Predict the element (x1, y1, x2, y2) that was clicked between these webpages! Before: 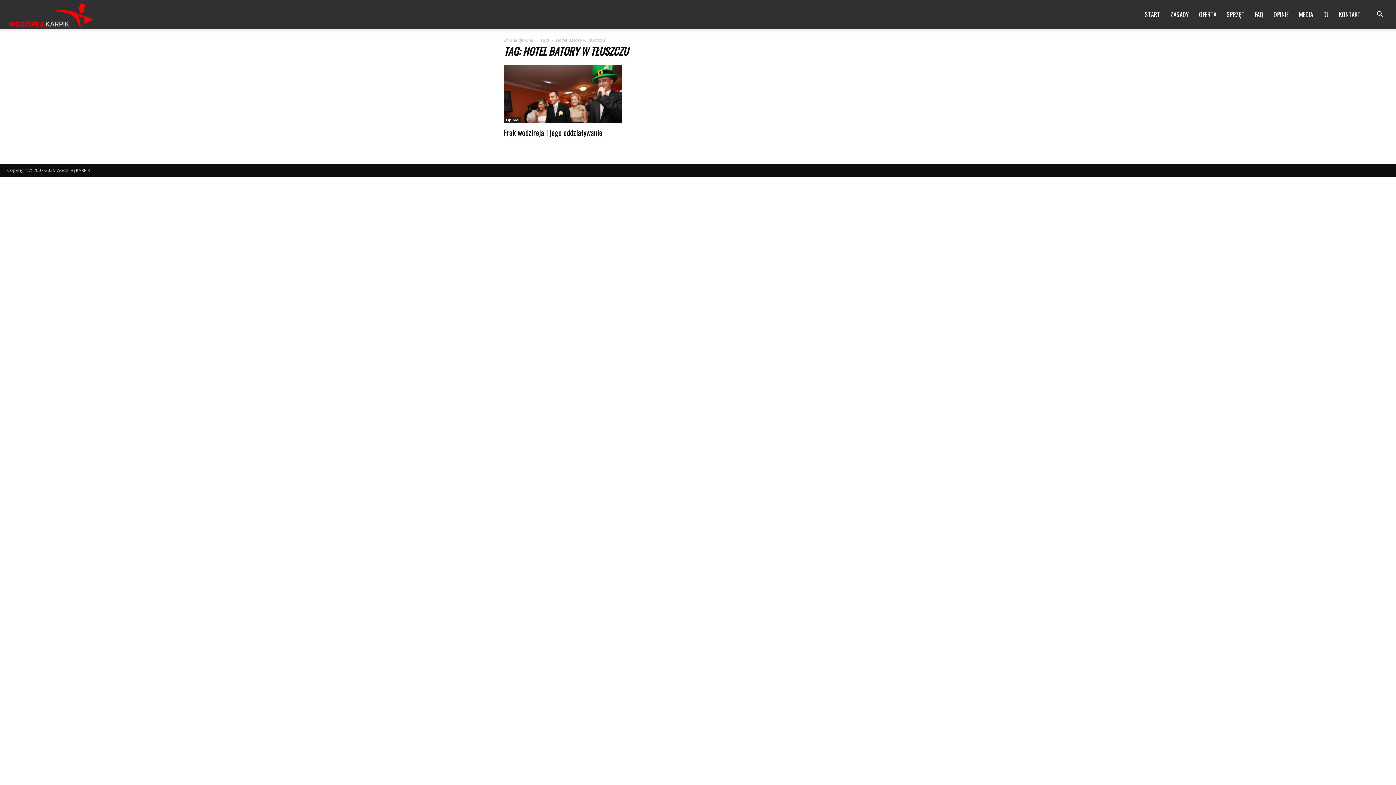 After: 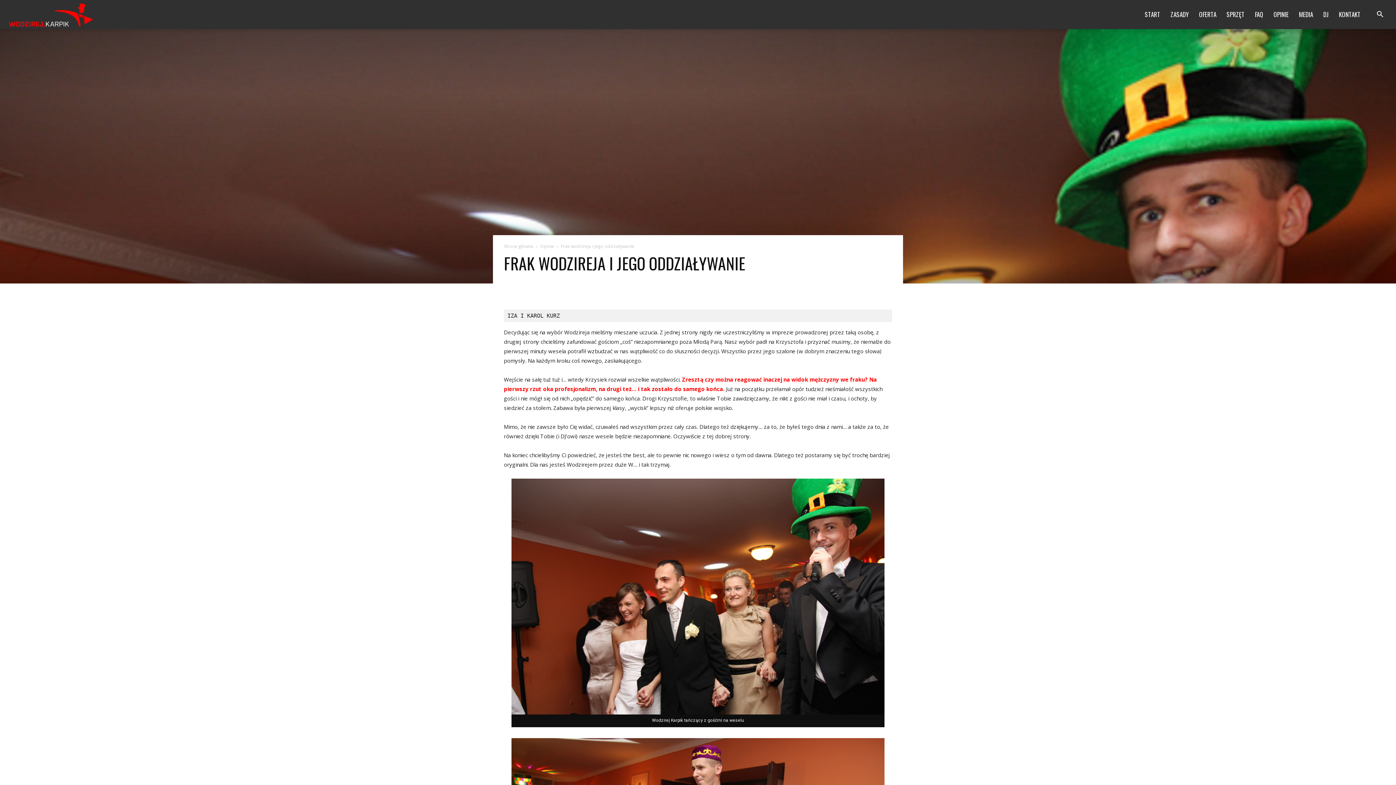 Action: label: Frak wodzireja i jego oddziaływanie bbox: (504, 126, 602, 138)